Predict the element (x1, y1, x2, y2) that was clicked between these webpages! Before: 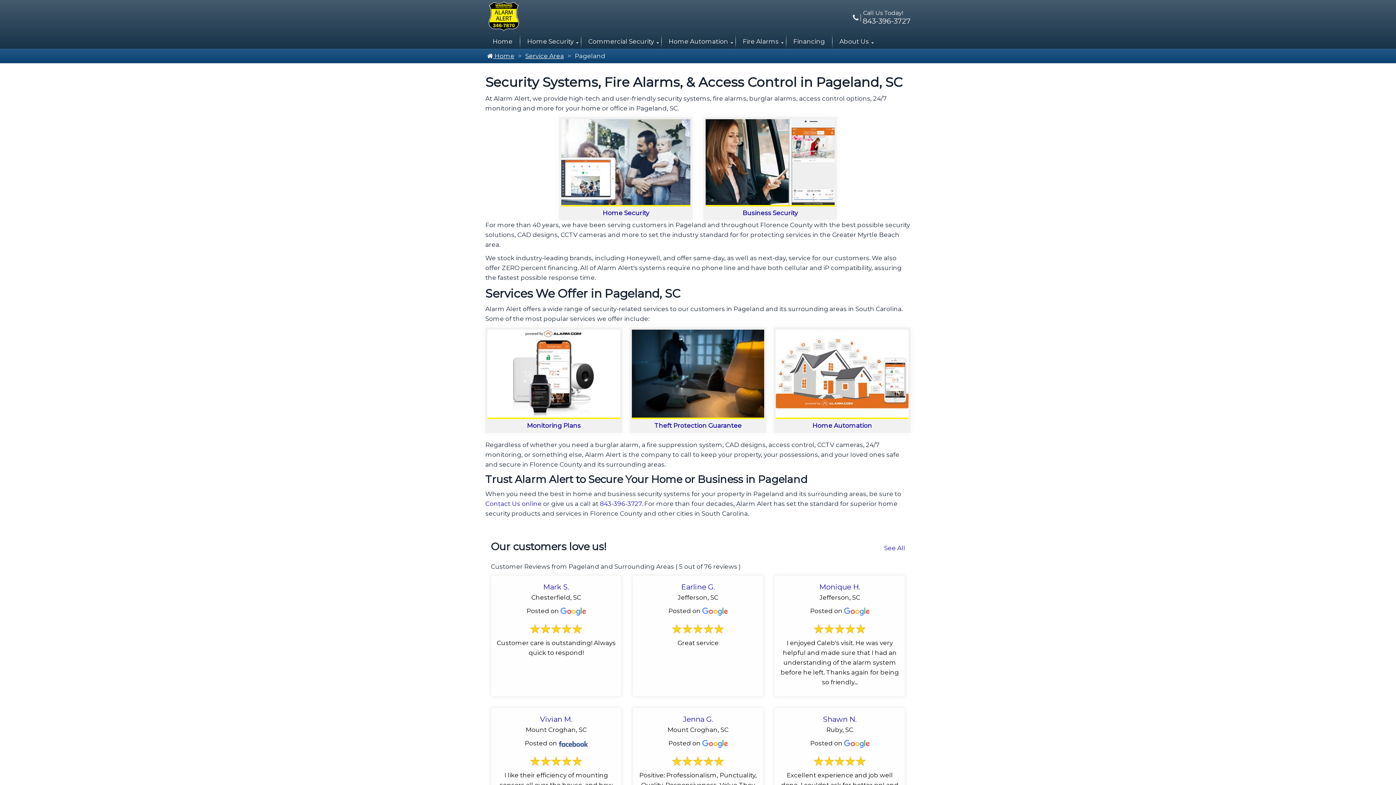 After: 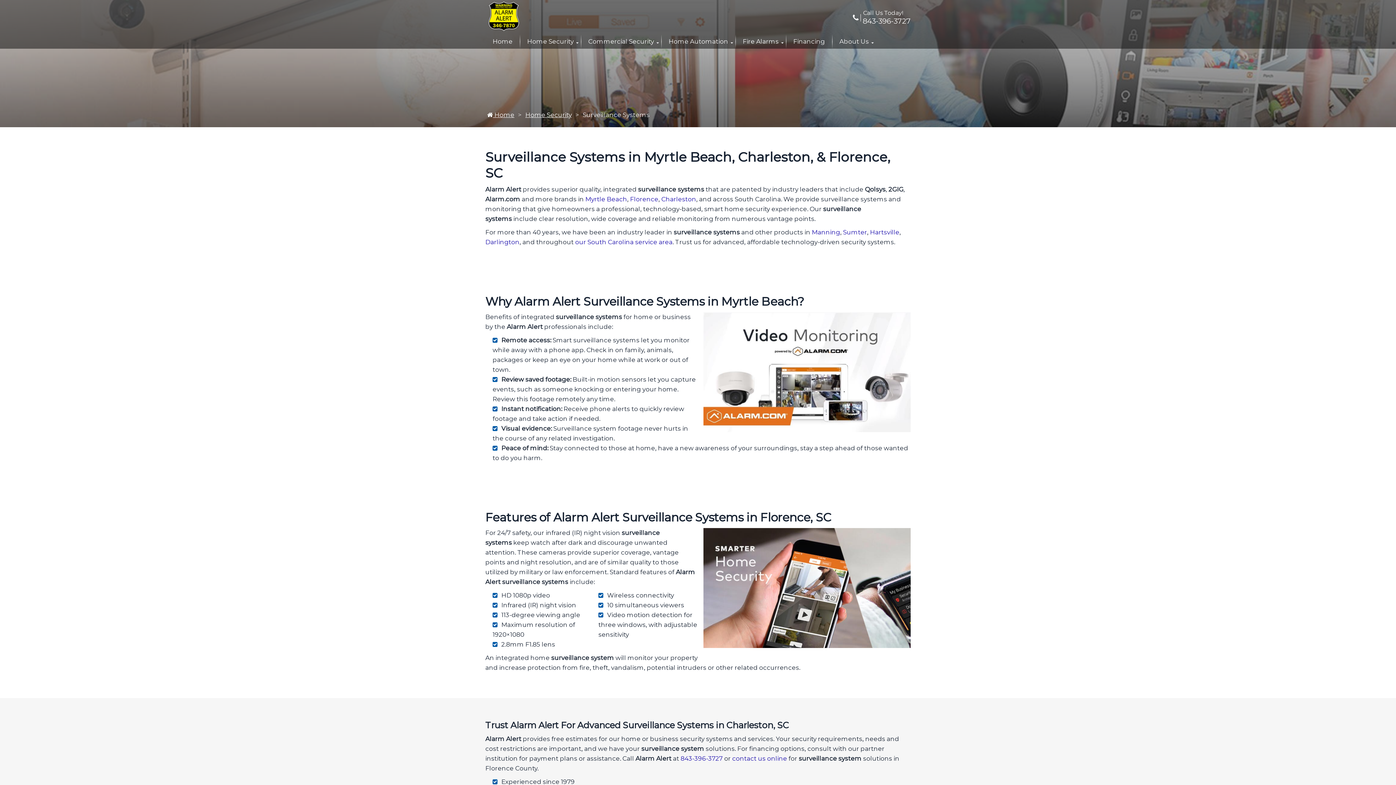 Action: bbox: (629, 327, 766, 433) label:  Theft Protection Guarantee